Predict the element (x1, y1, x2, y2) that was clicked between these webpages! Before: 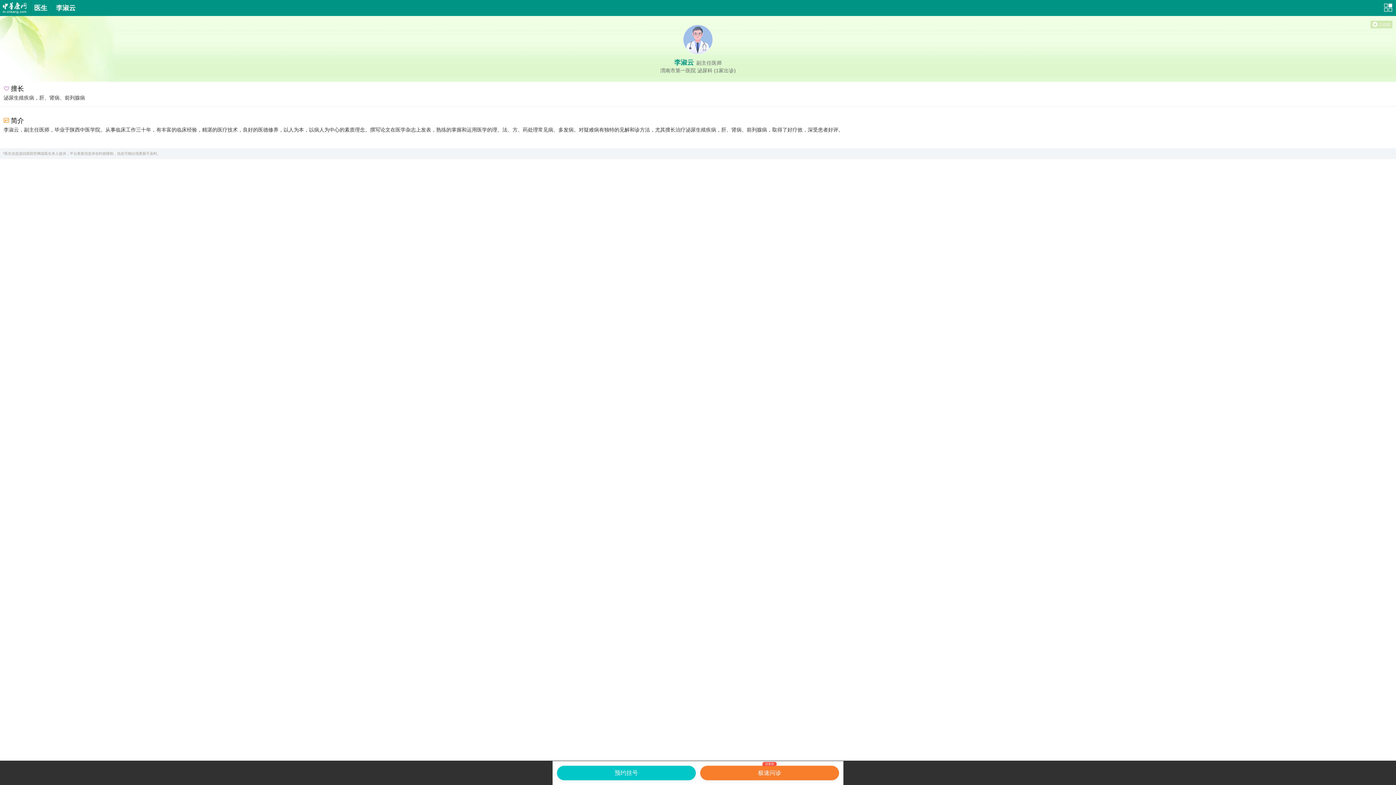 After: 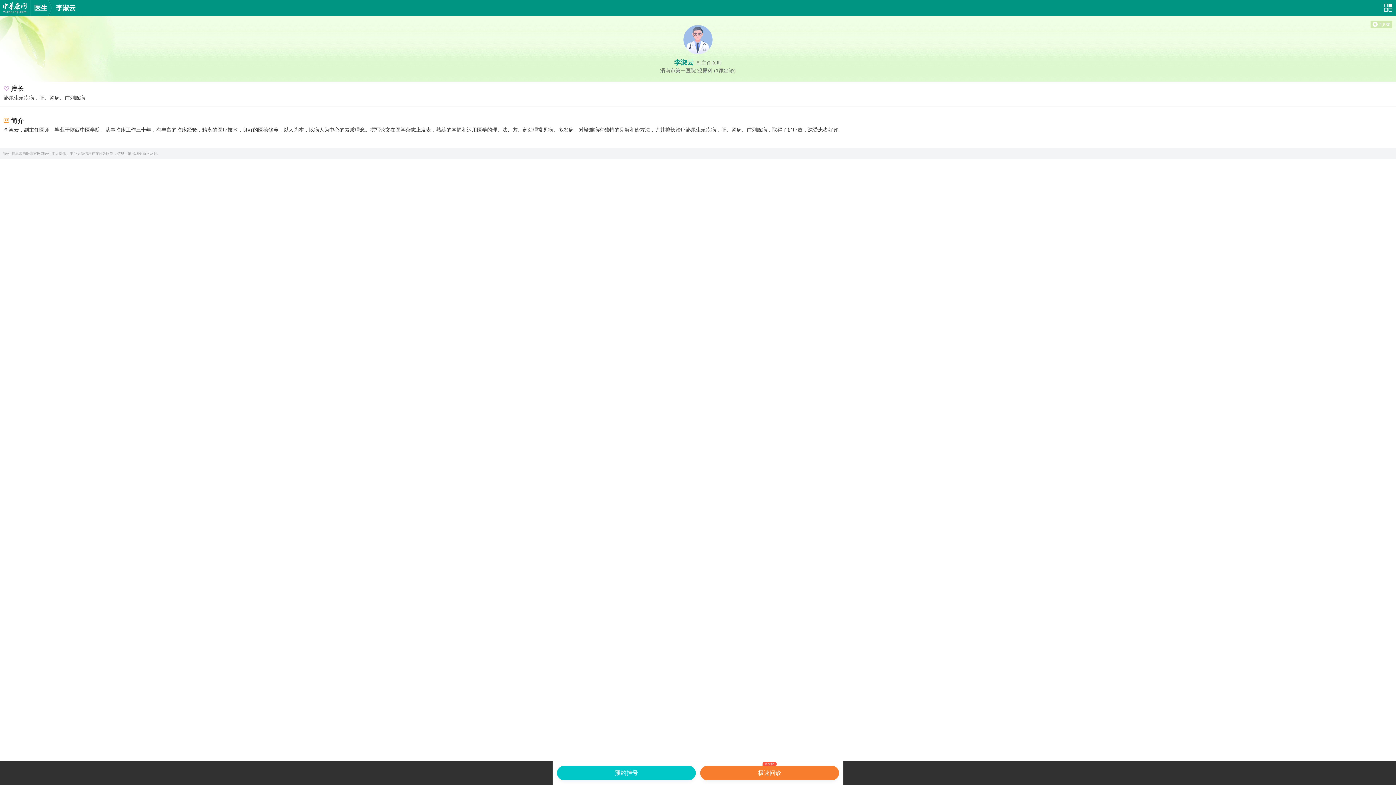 Action: label: 李淑云 bbox: (56, 4, 75, 11)